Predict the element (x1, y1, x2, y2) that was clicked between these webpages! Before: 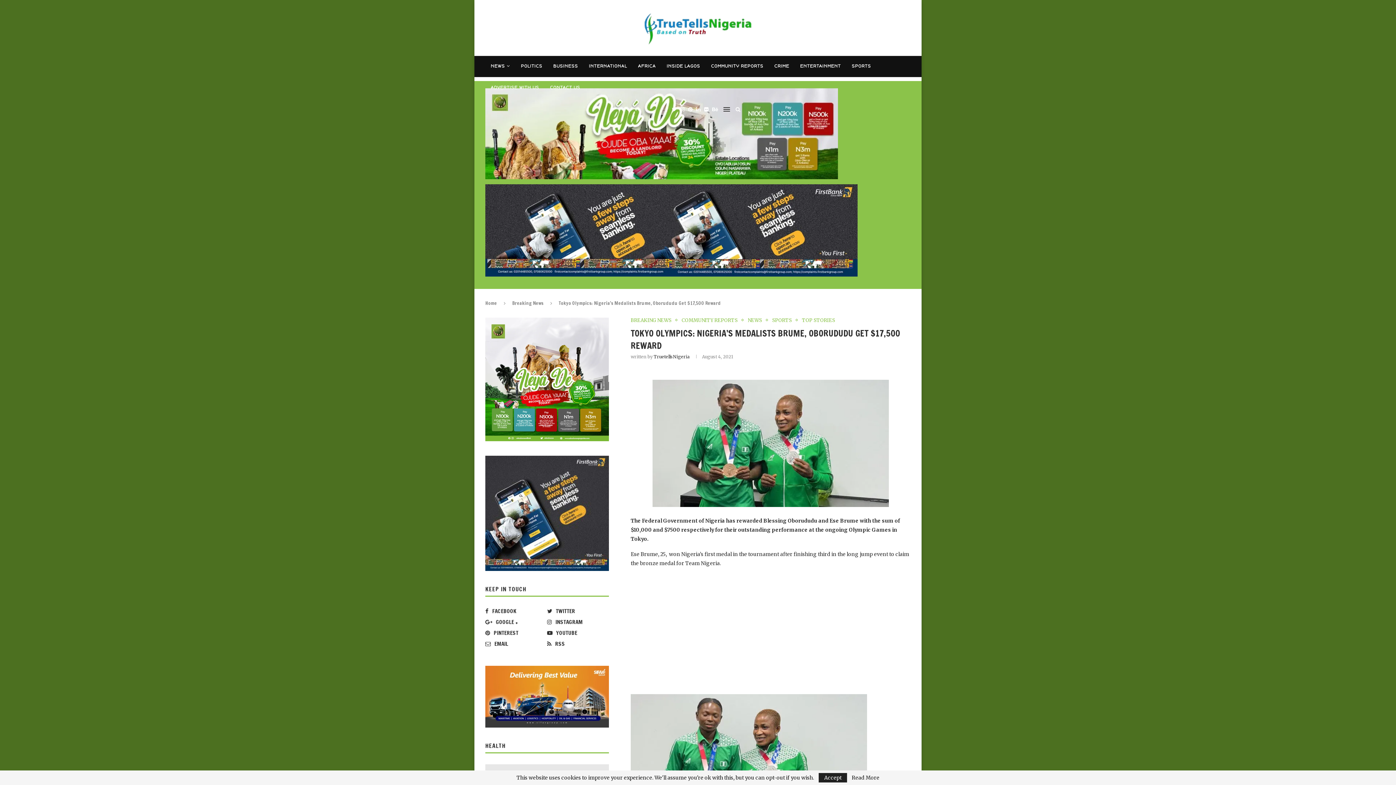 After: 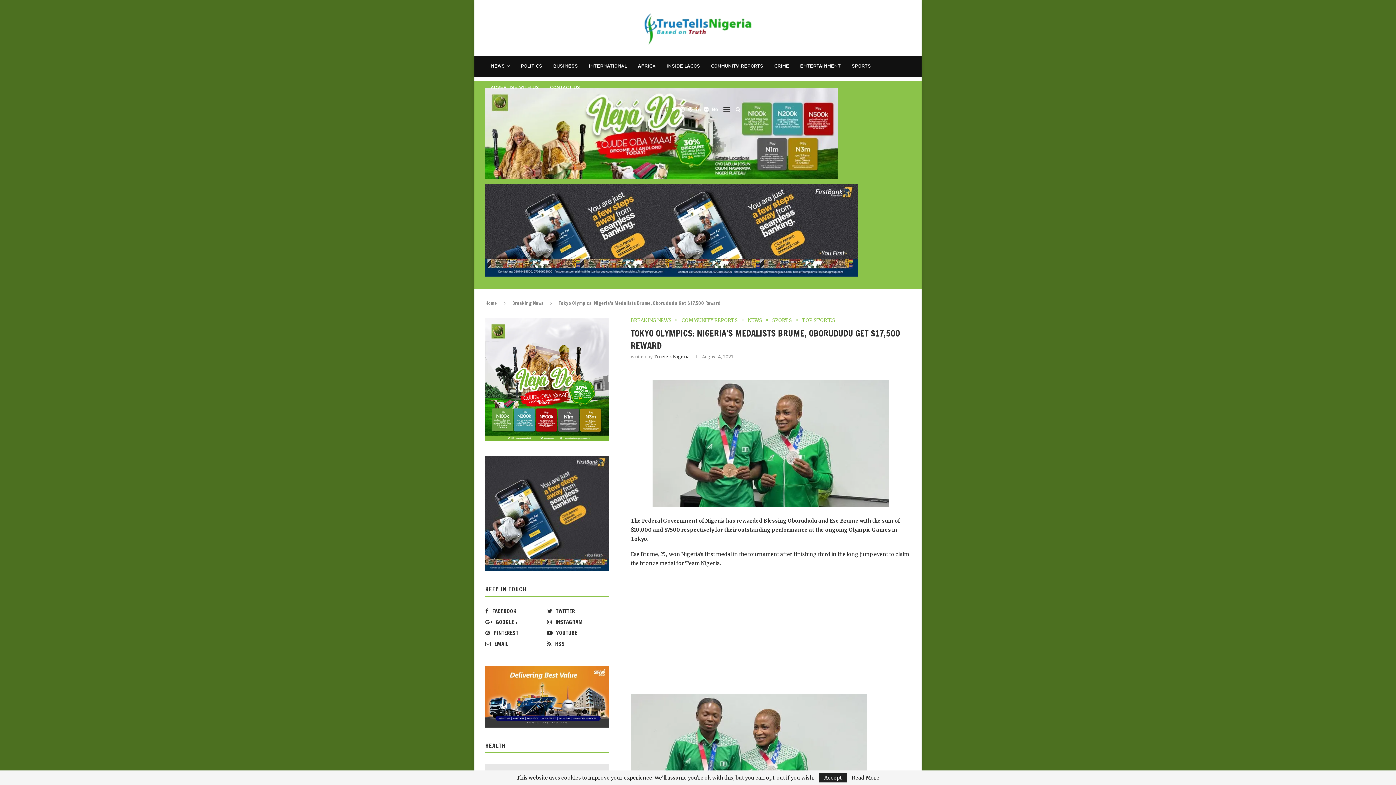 Action: bbox: (665, 98, 668, 120)